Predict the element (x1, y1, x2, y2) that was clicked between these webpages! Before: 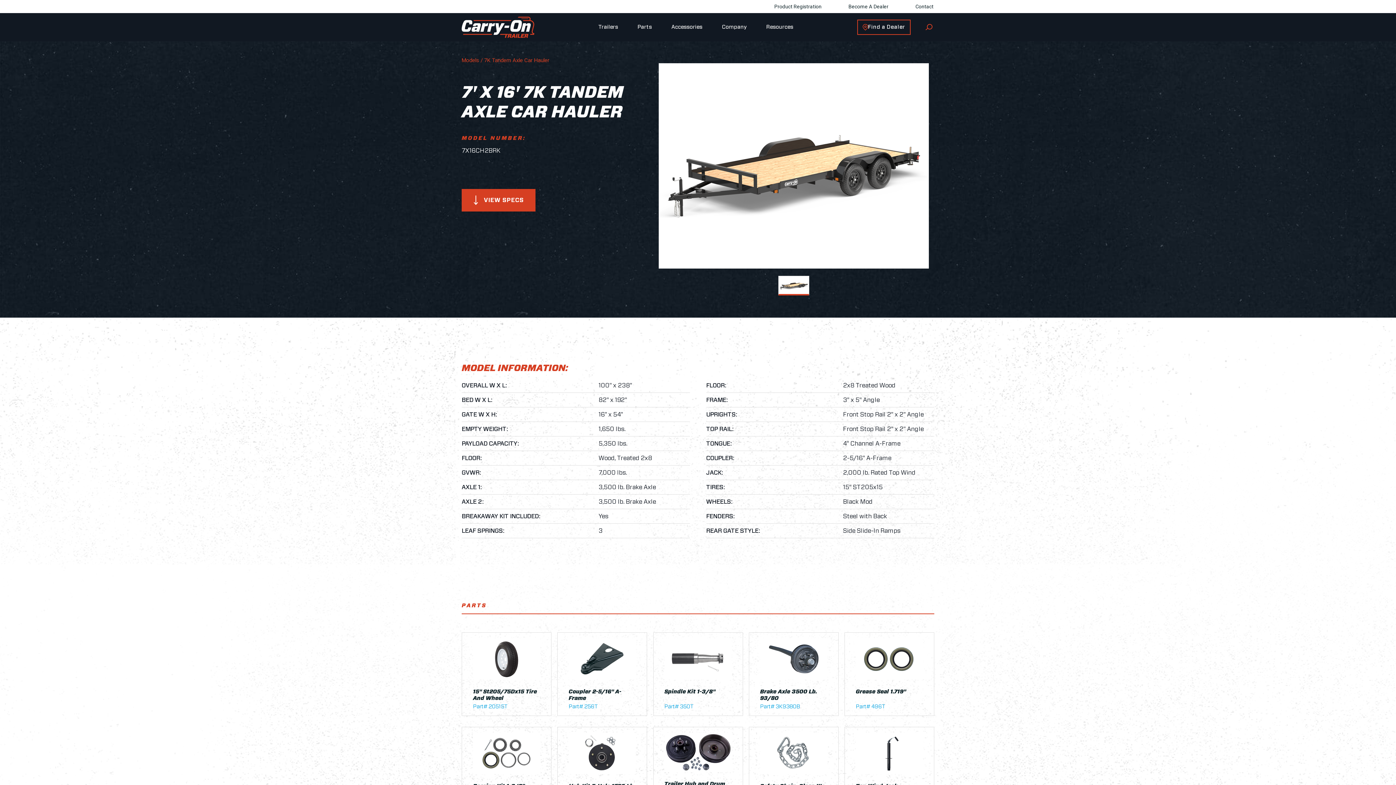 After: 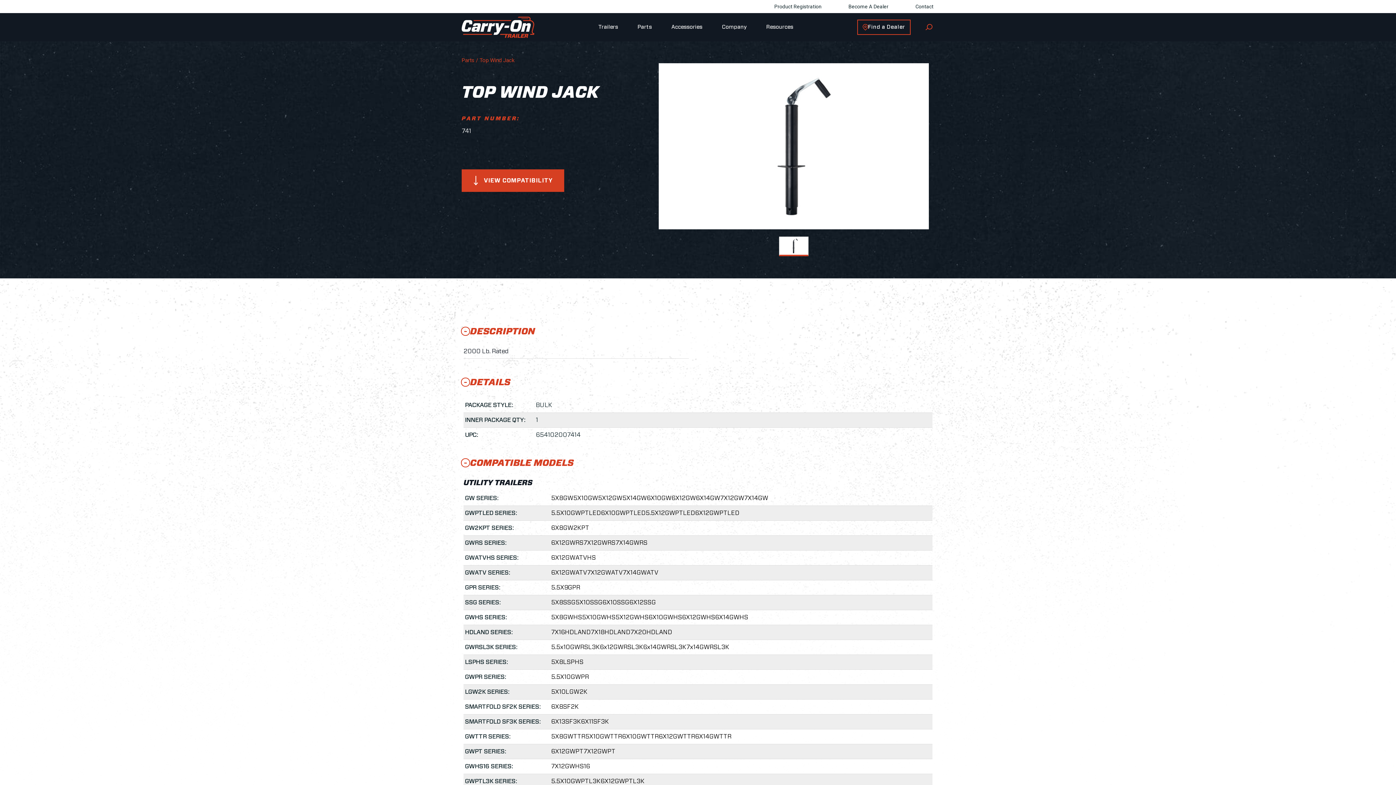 Action: bbox: (844, 727, 934, 810) label: Top Wind Jack

Part# 741